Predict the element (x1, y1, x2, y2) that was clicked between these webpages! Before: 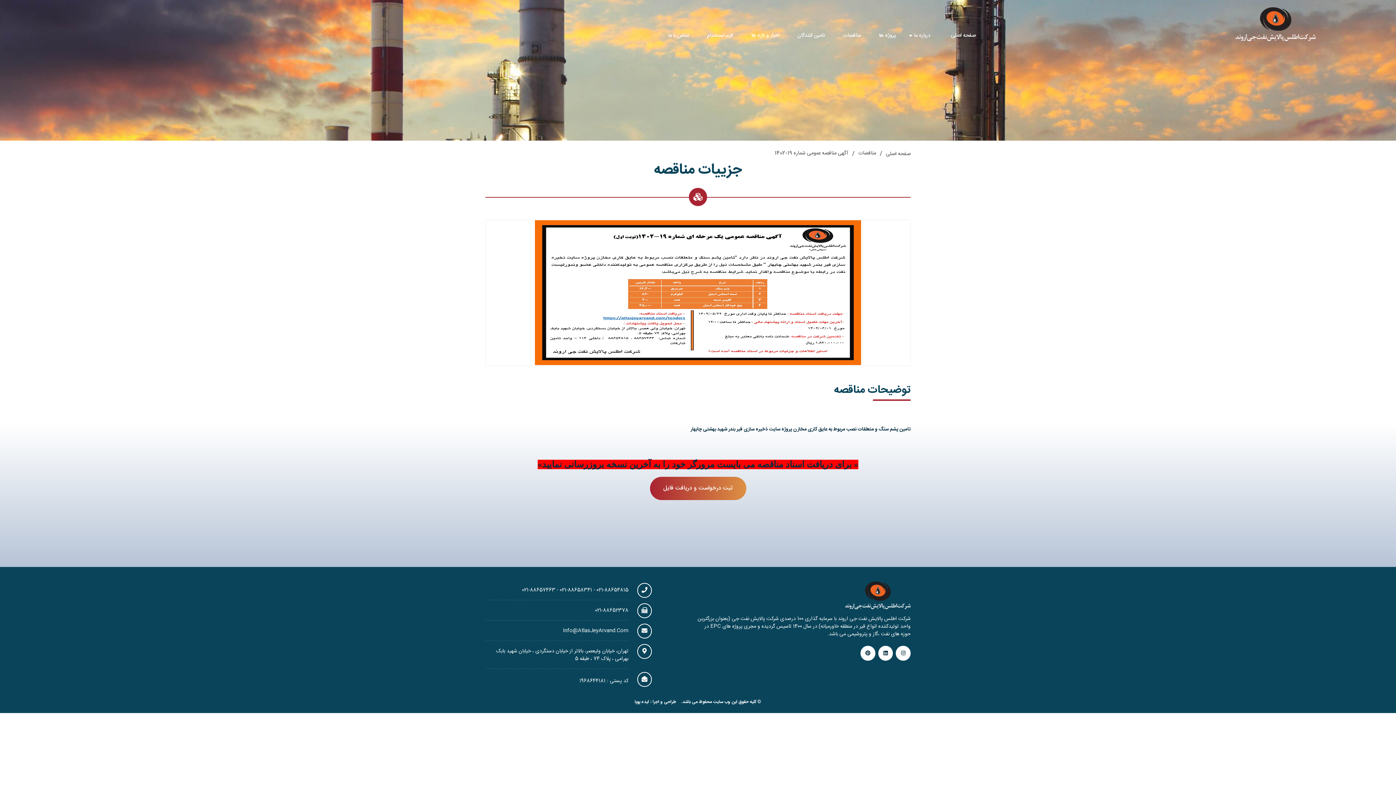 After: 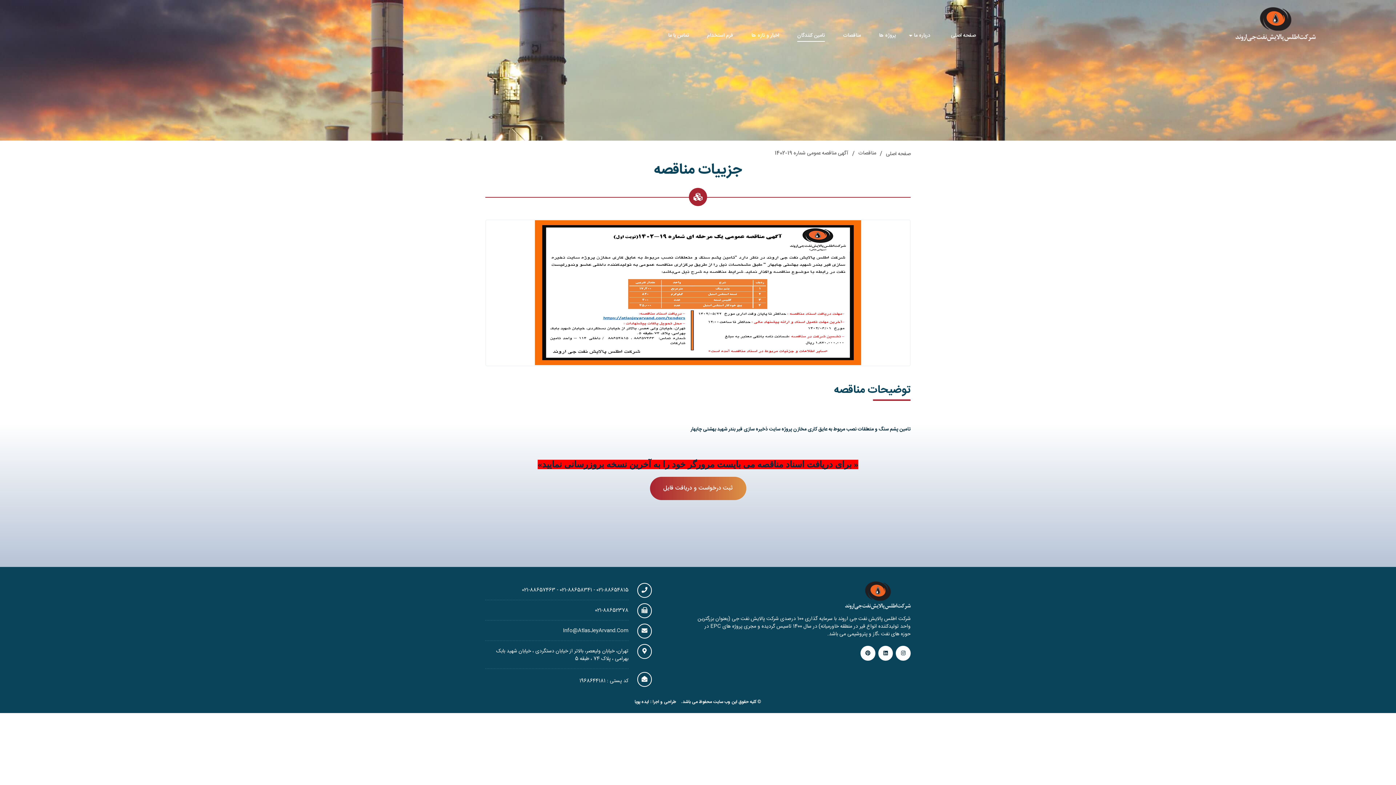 Action: bbox: (797, 9, 825, 38) label: تامین کنندگان